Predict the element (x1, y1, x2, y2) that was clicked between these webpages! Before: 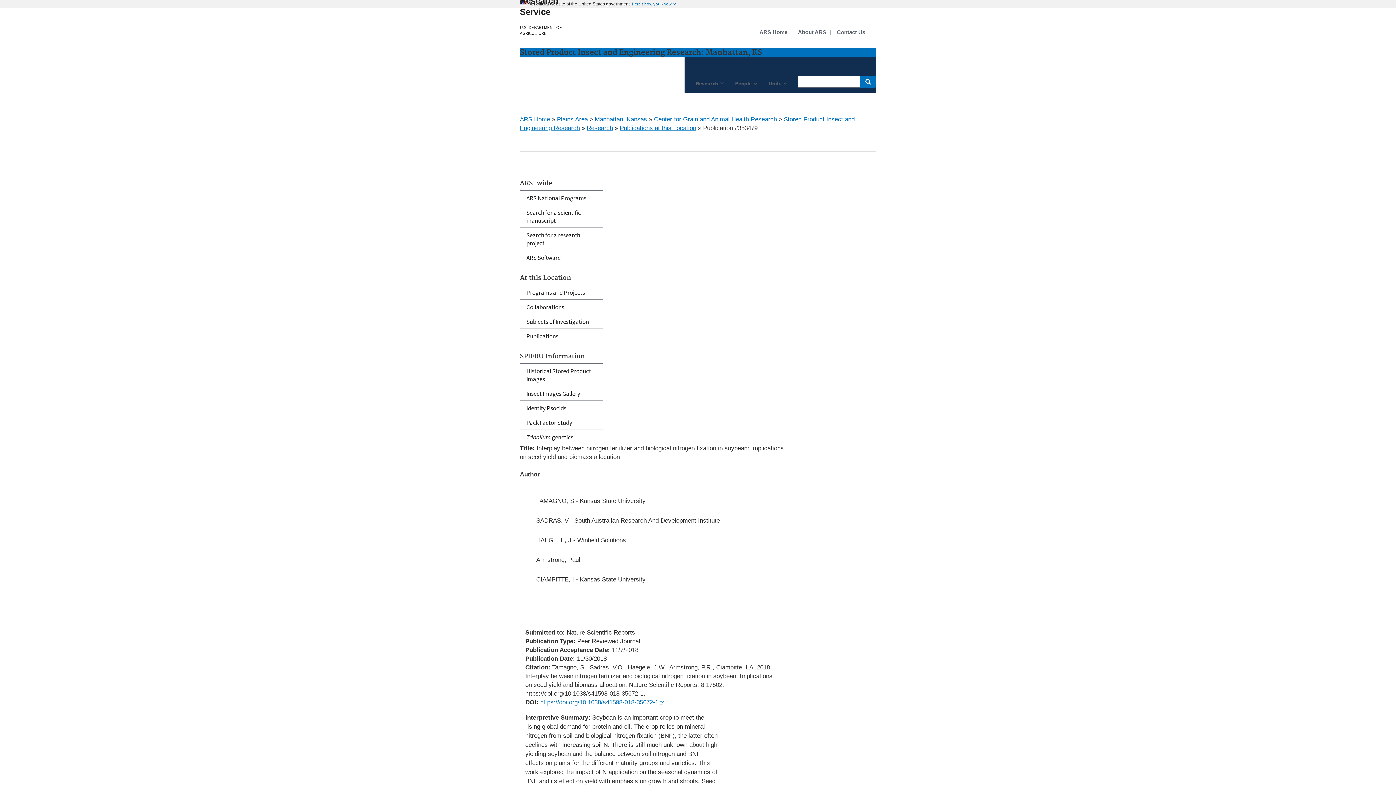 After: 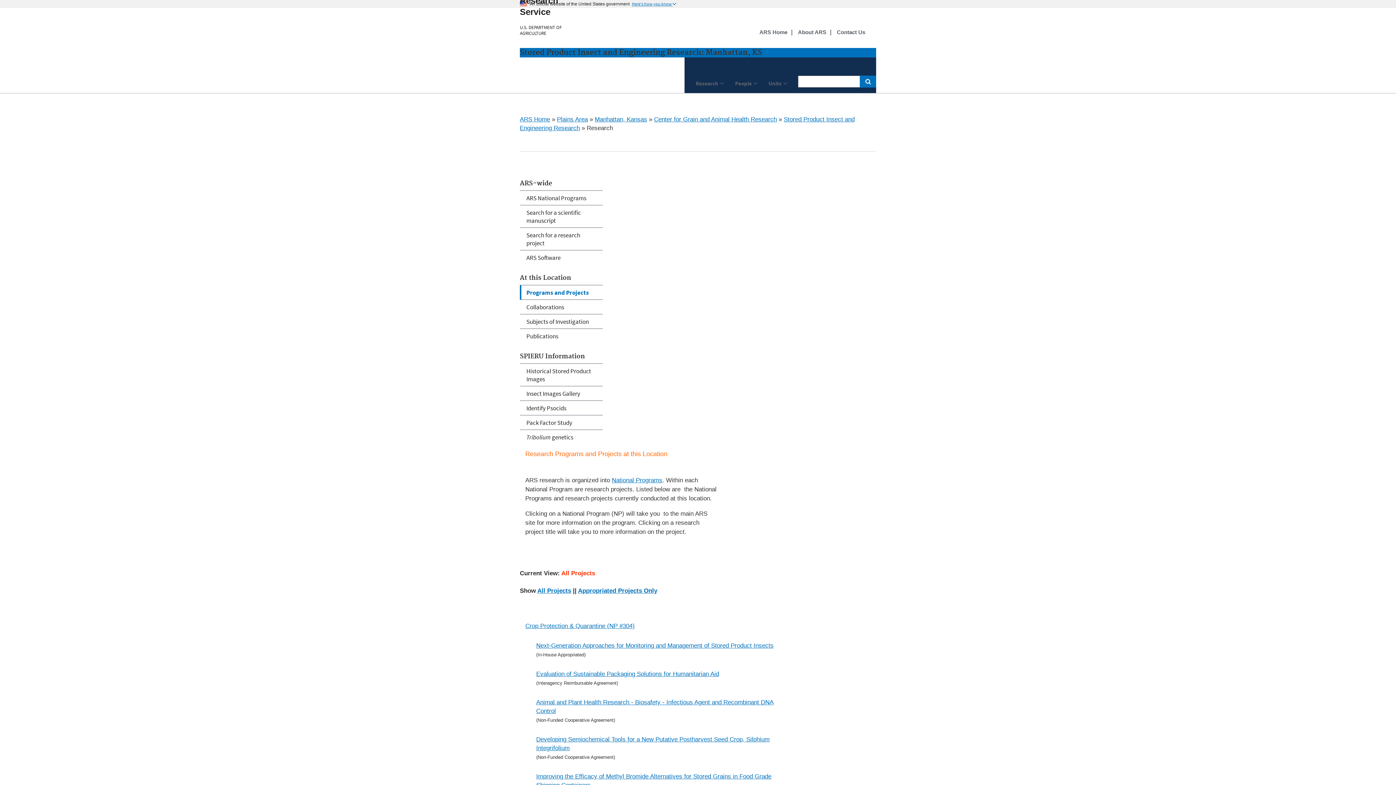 Action: bbox: (520, 285, 602, 299) label: Programs and Projects